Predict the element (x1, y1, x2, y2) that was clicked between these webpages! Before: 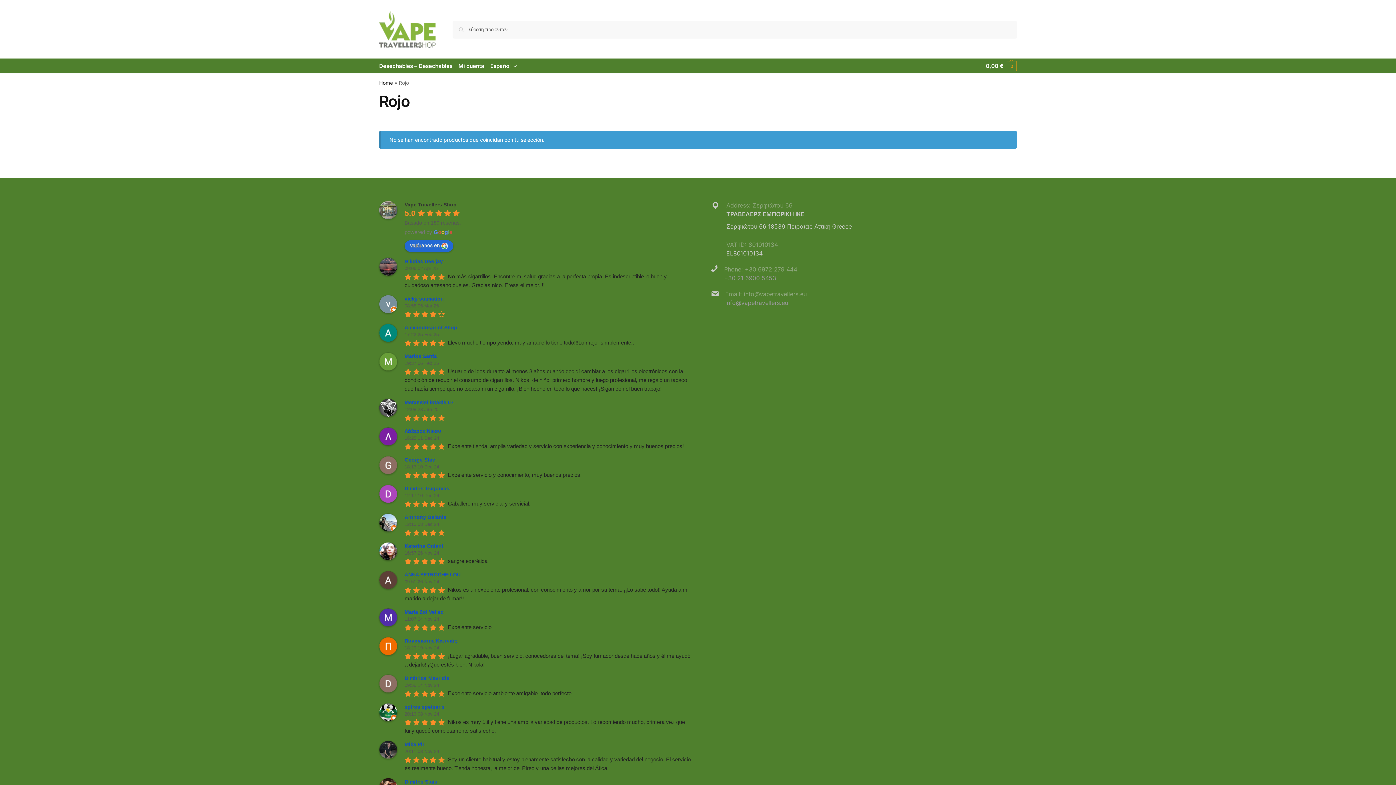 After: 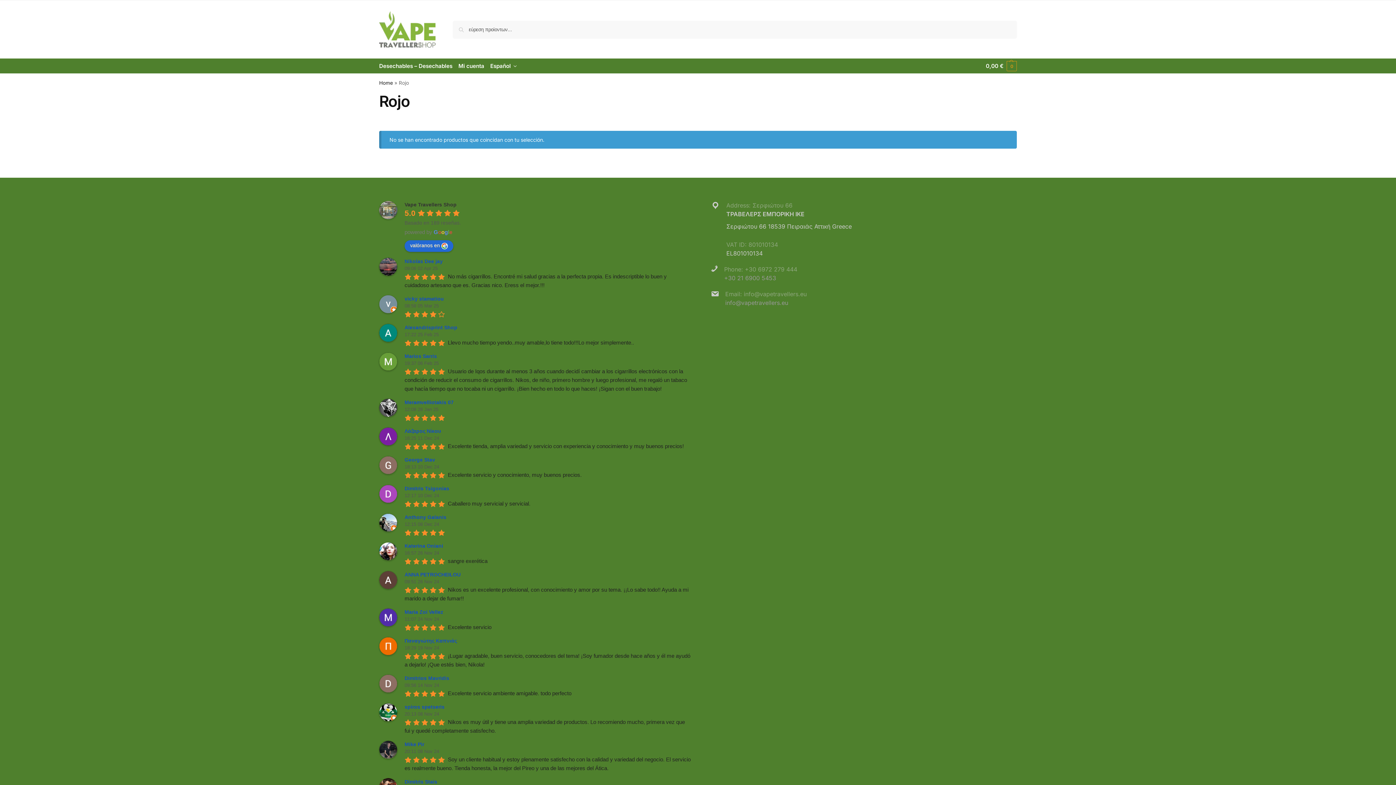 Action: bbox: (404, 428, 443, 434) label: Google user profile